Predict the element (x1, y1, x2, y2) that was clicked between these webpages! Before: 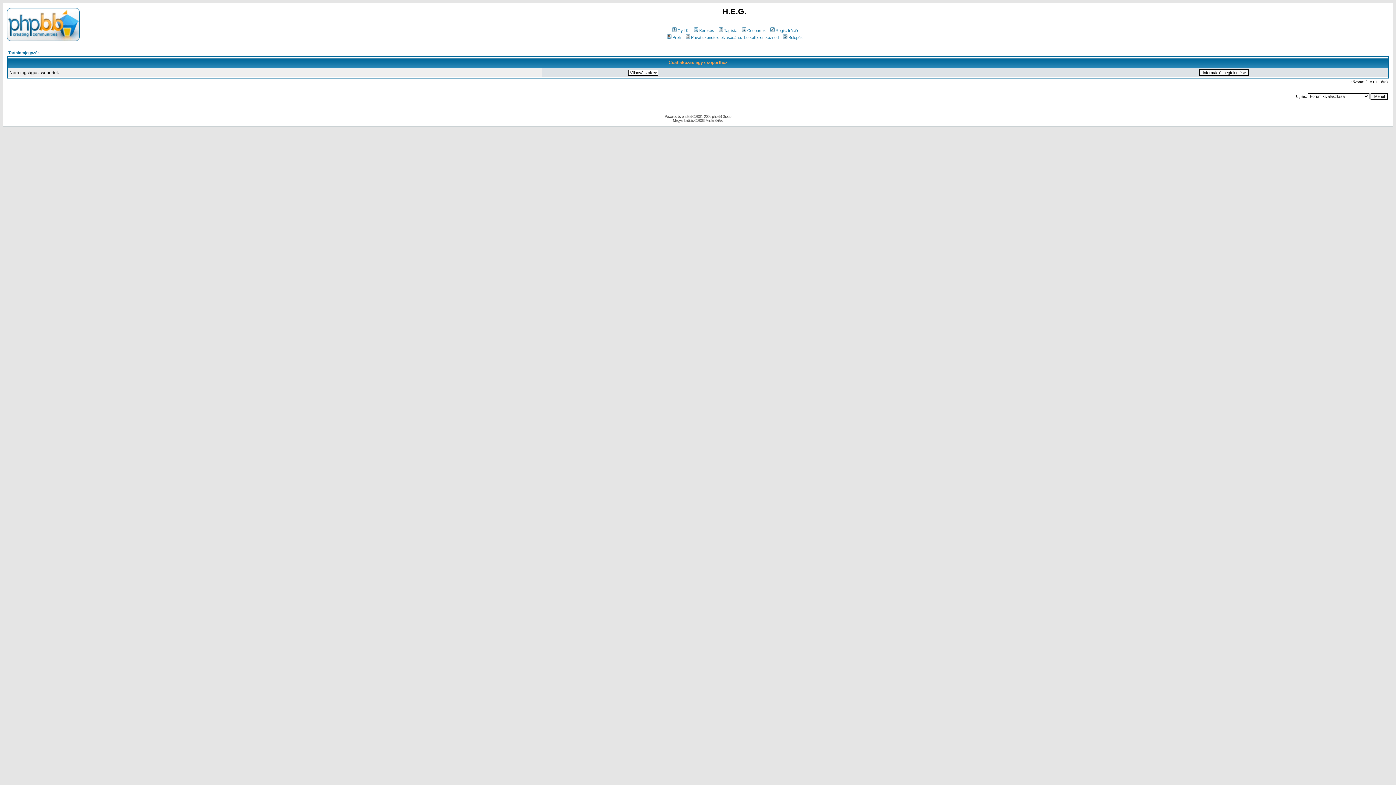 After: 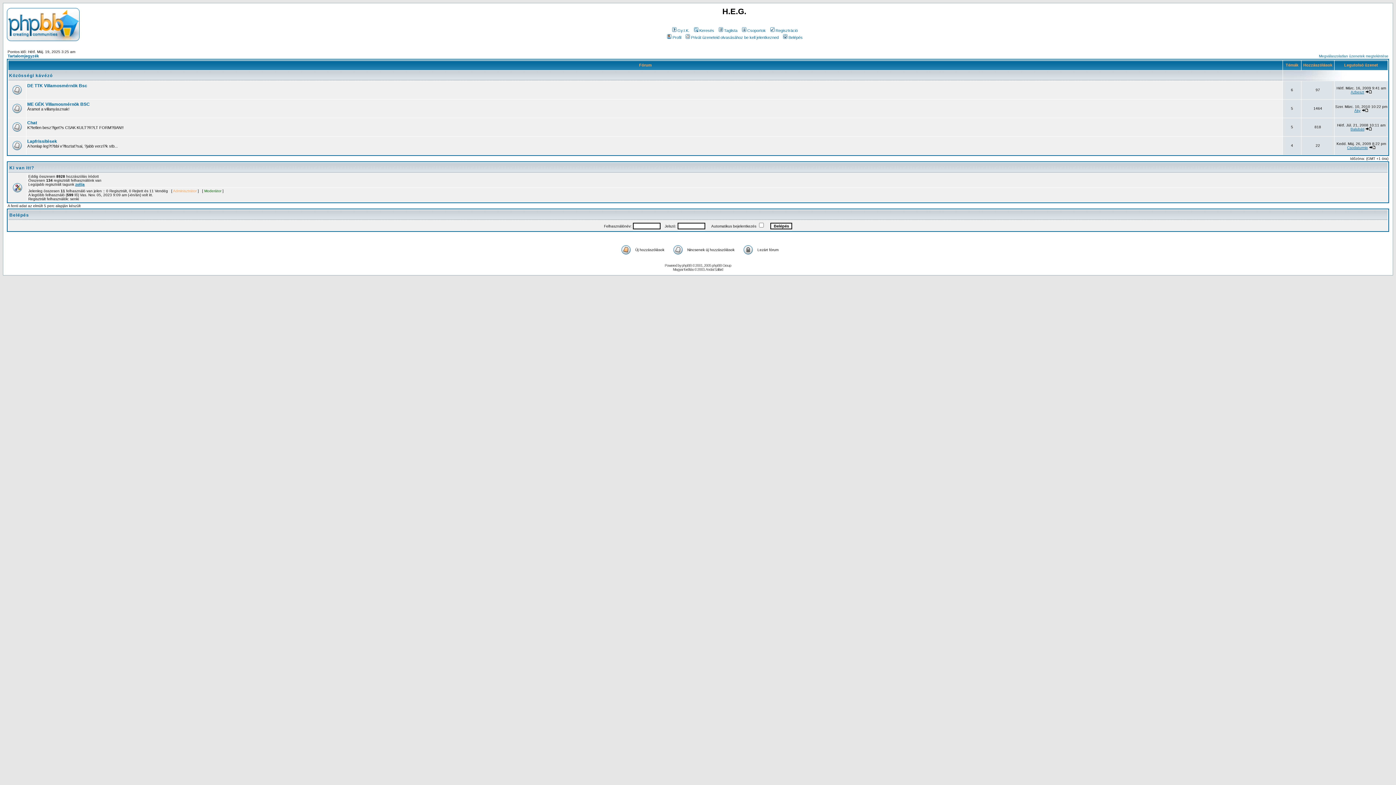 Action: bbox: (8, 50, 39, 54) label: Tartalomjegyzék